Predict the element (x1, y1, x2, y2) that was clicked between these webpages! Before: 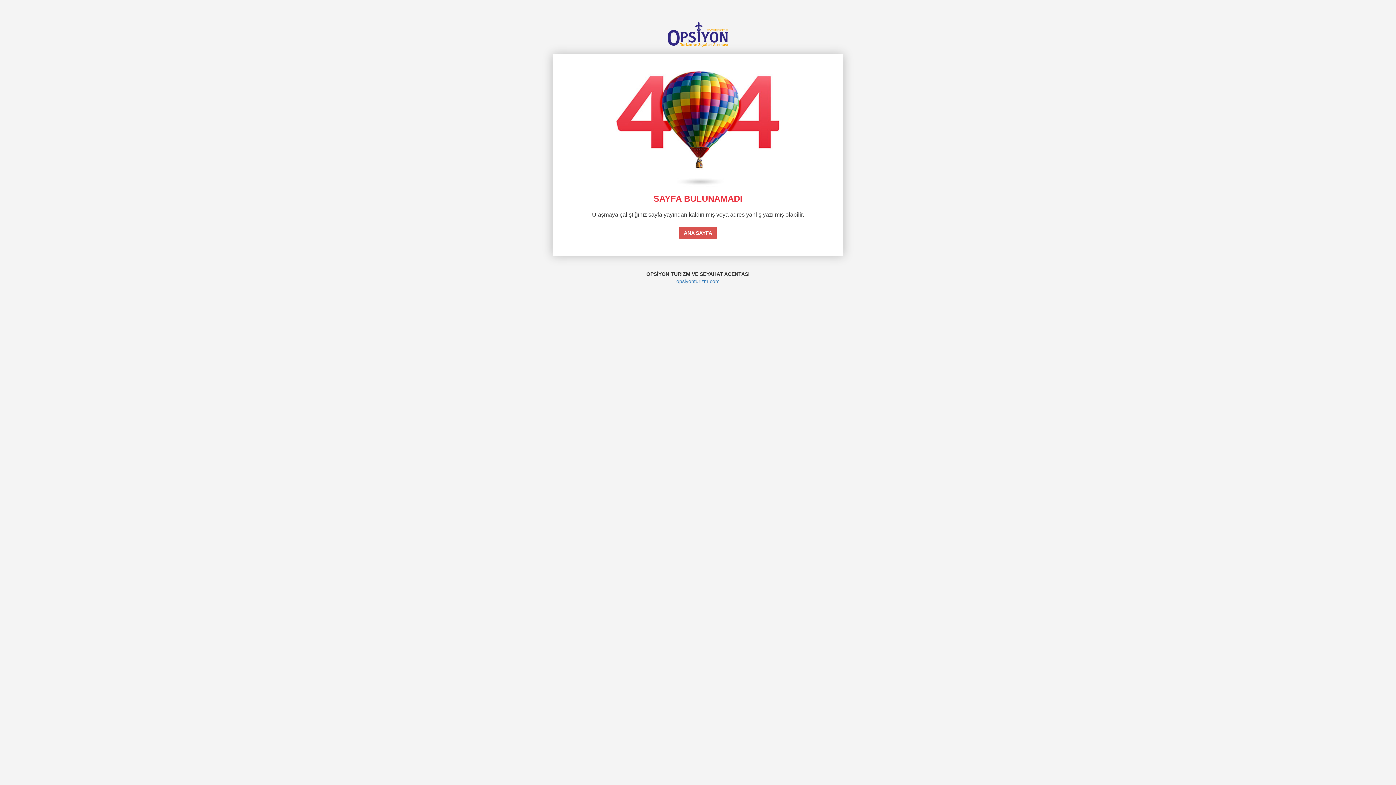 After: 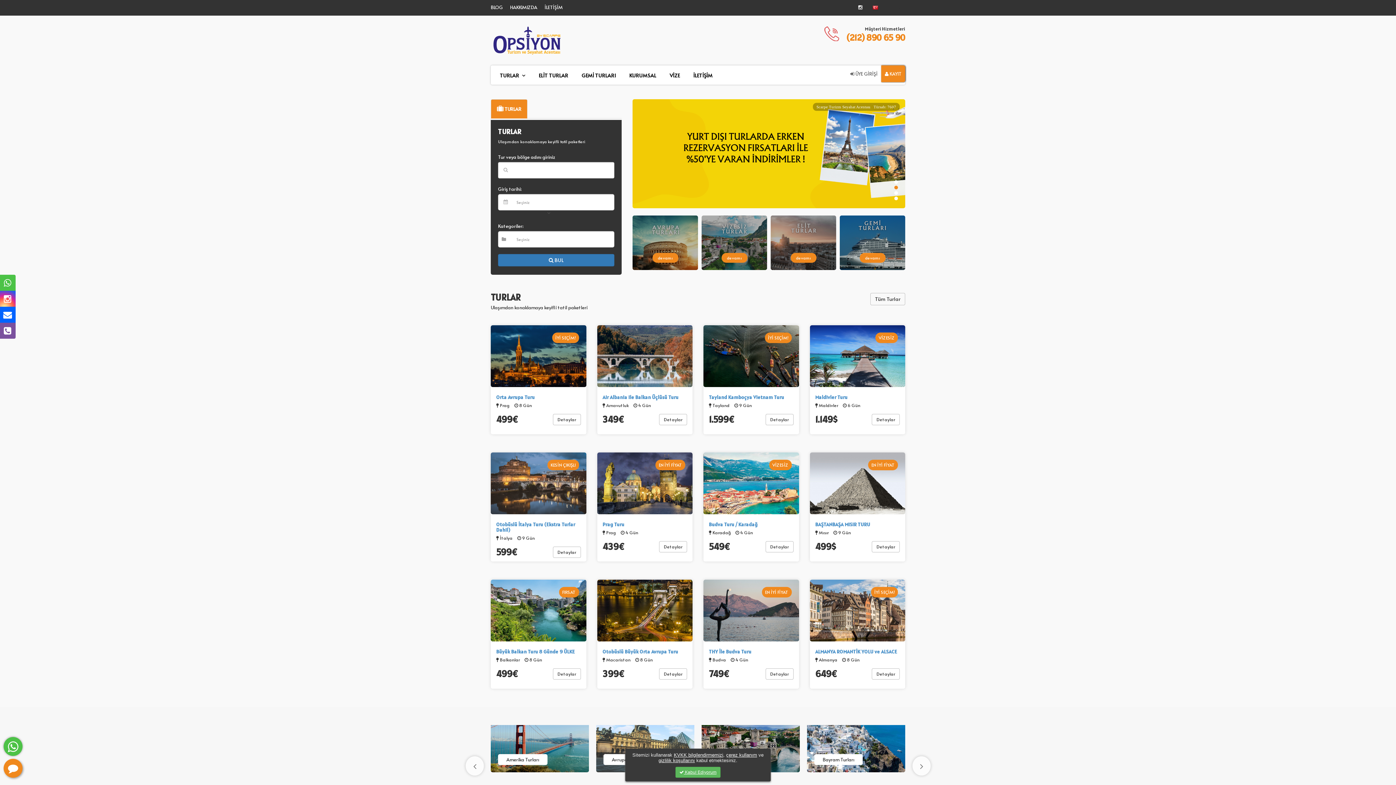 Action: bbox: (679, 226, 717, 239) label: ANA SAYFA